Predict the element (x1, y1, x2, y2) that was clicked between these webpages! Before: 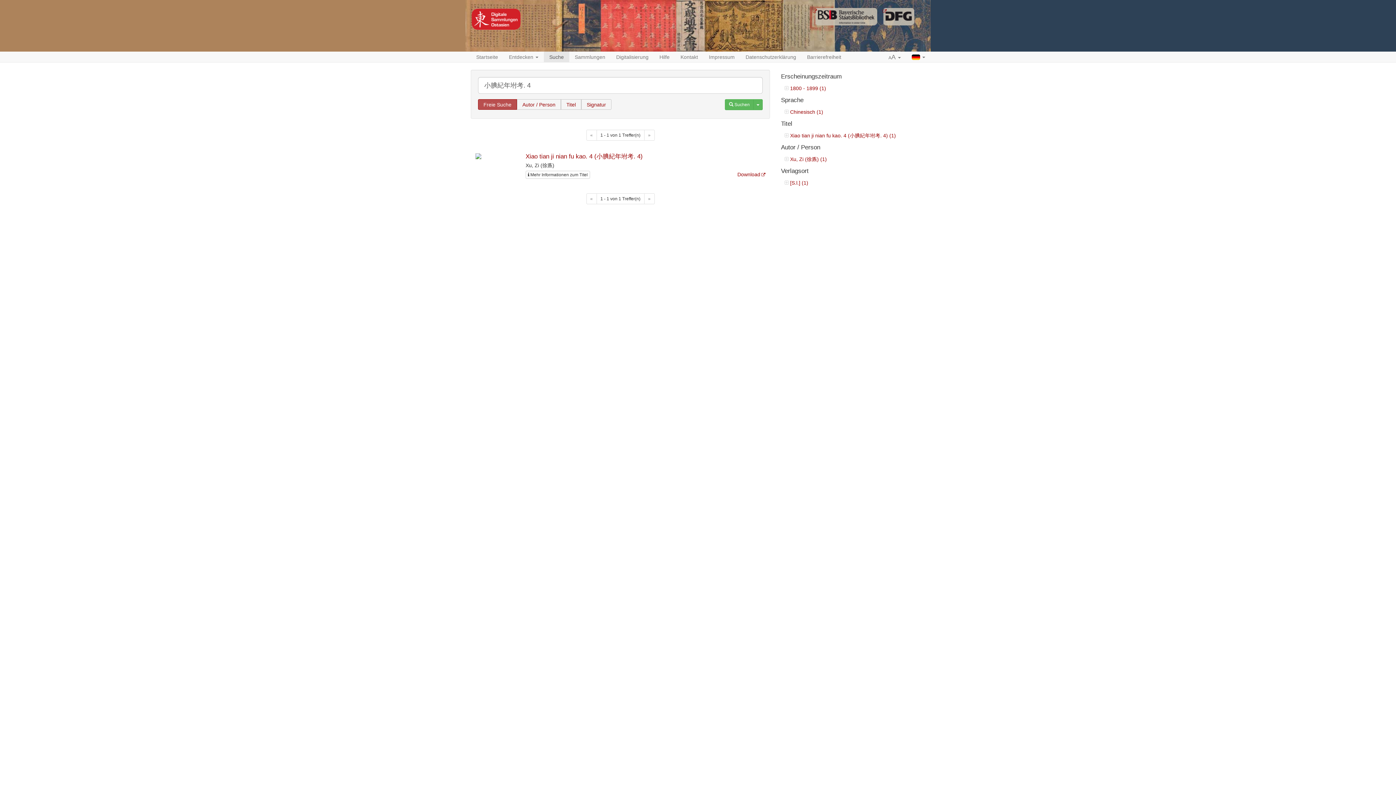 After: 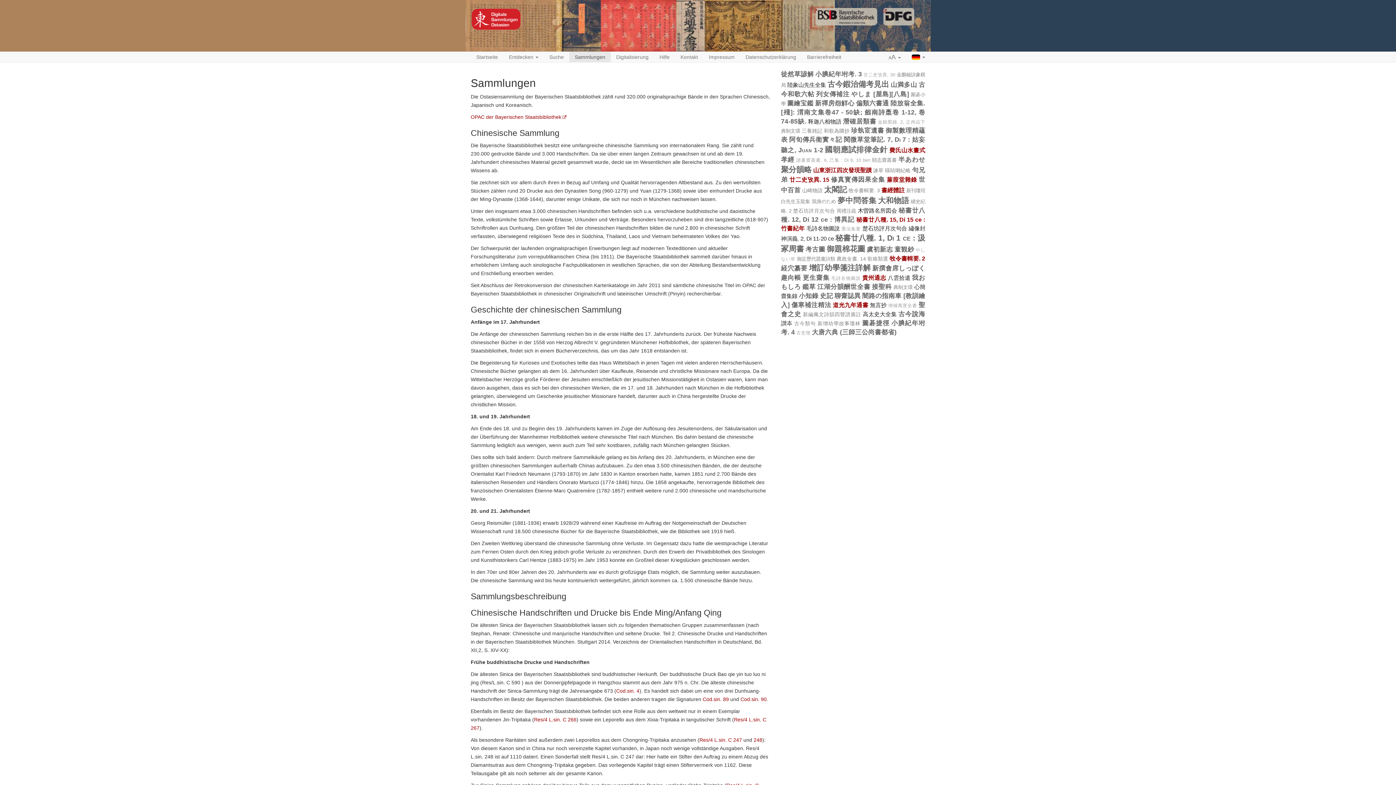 Action: label: Sammlungen bbox: (569, 51, 610, 62)